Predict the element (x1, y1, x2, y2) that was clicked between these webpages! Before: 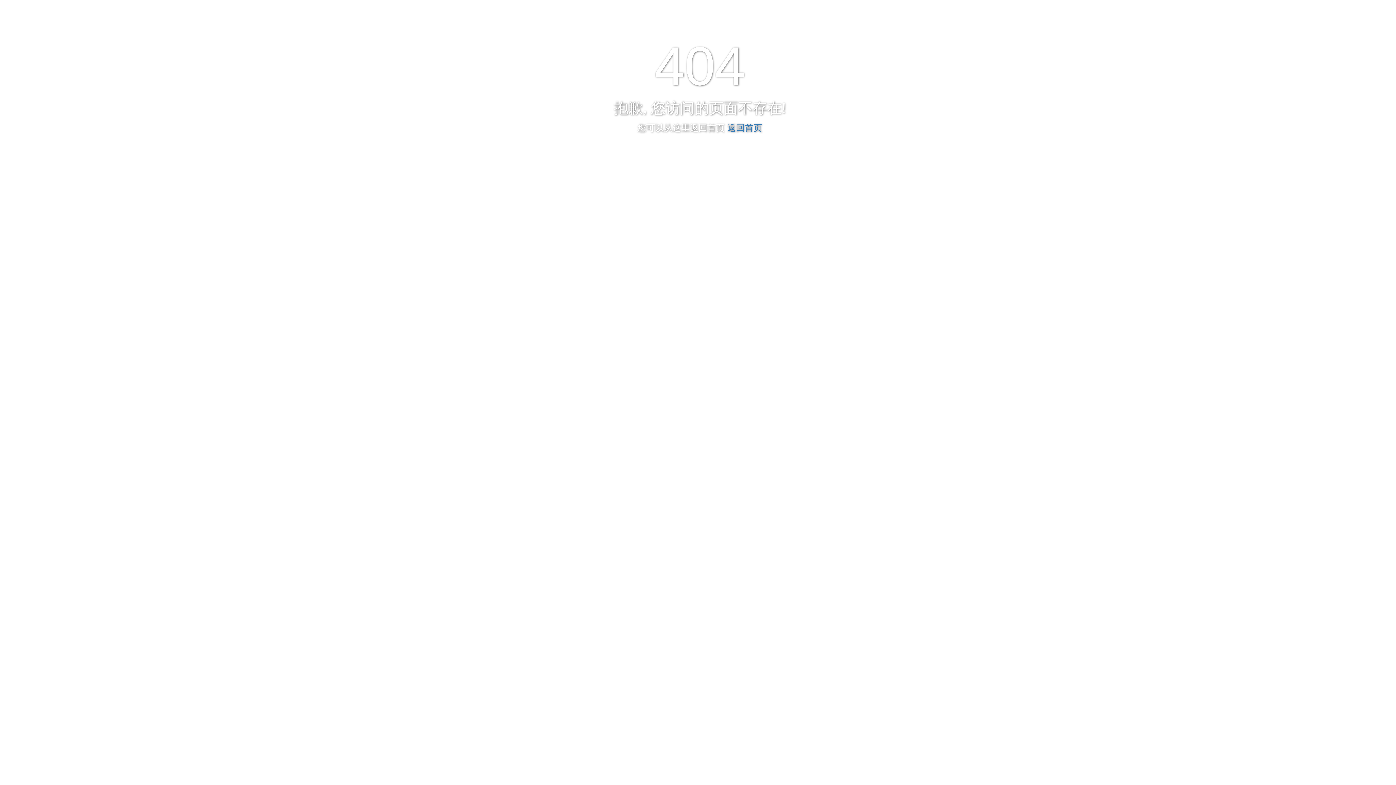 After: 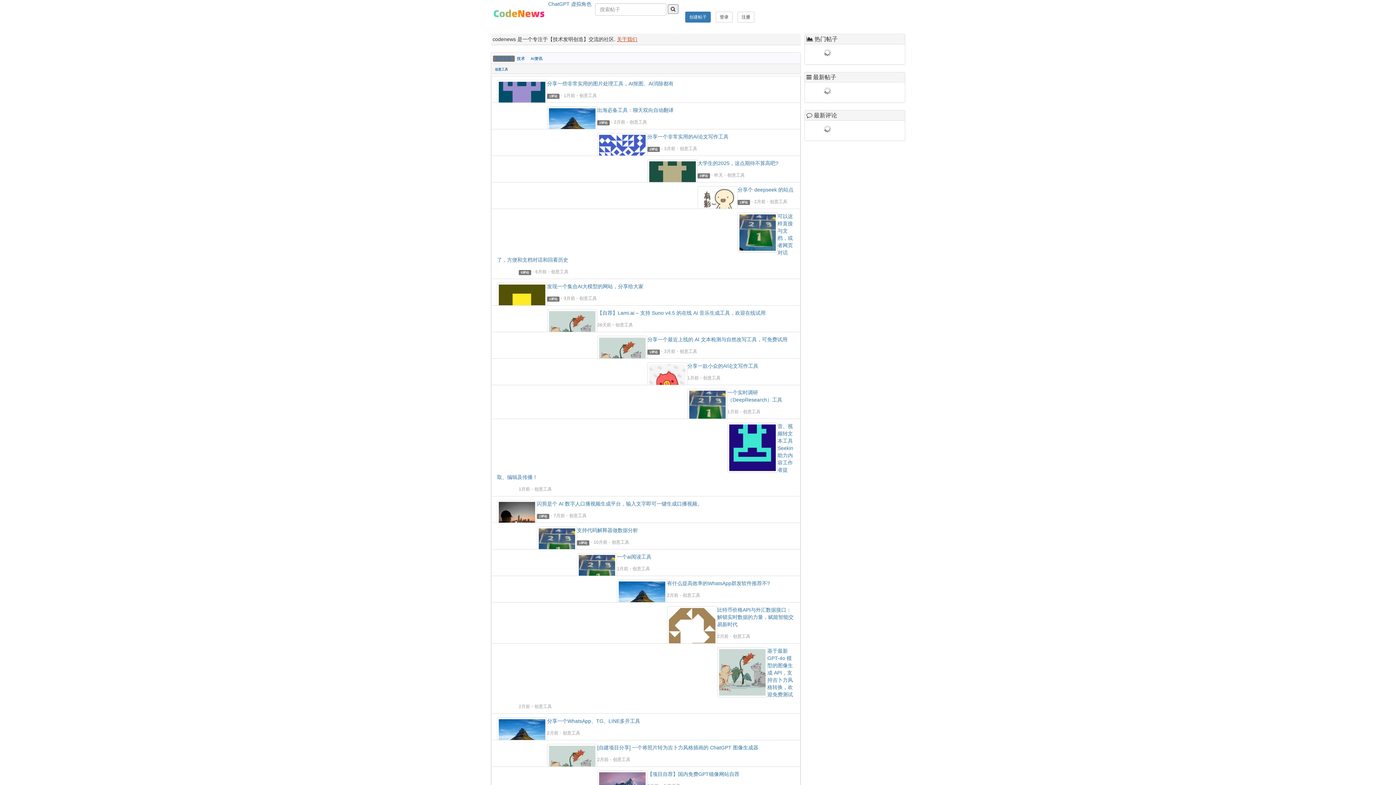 Action: label: 返回首页 bbox: (727, 122, 762, 132)